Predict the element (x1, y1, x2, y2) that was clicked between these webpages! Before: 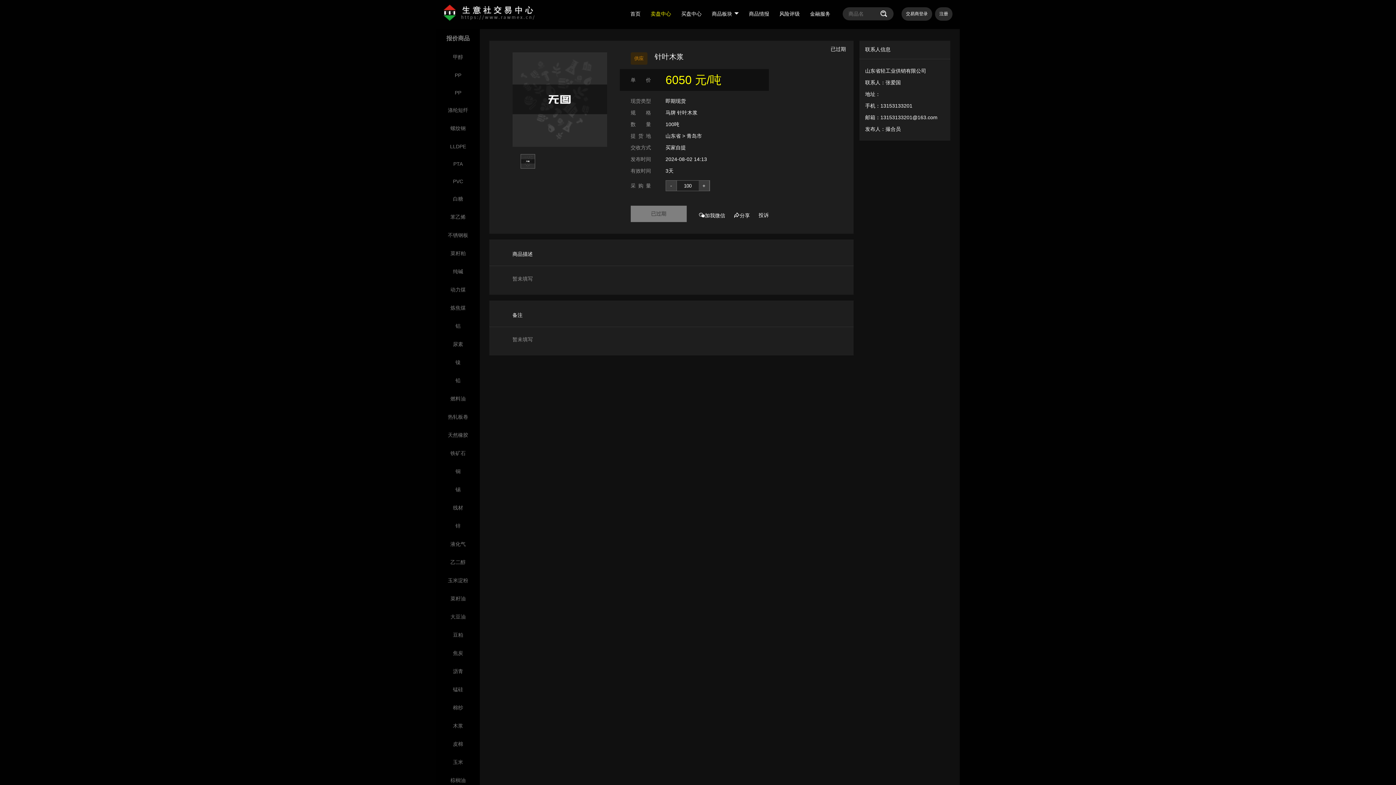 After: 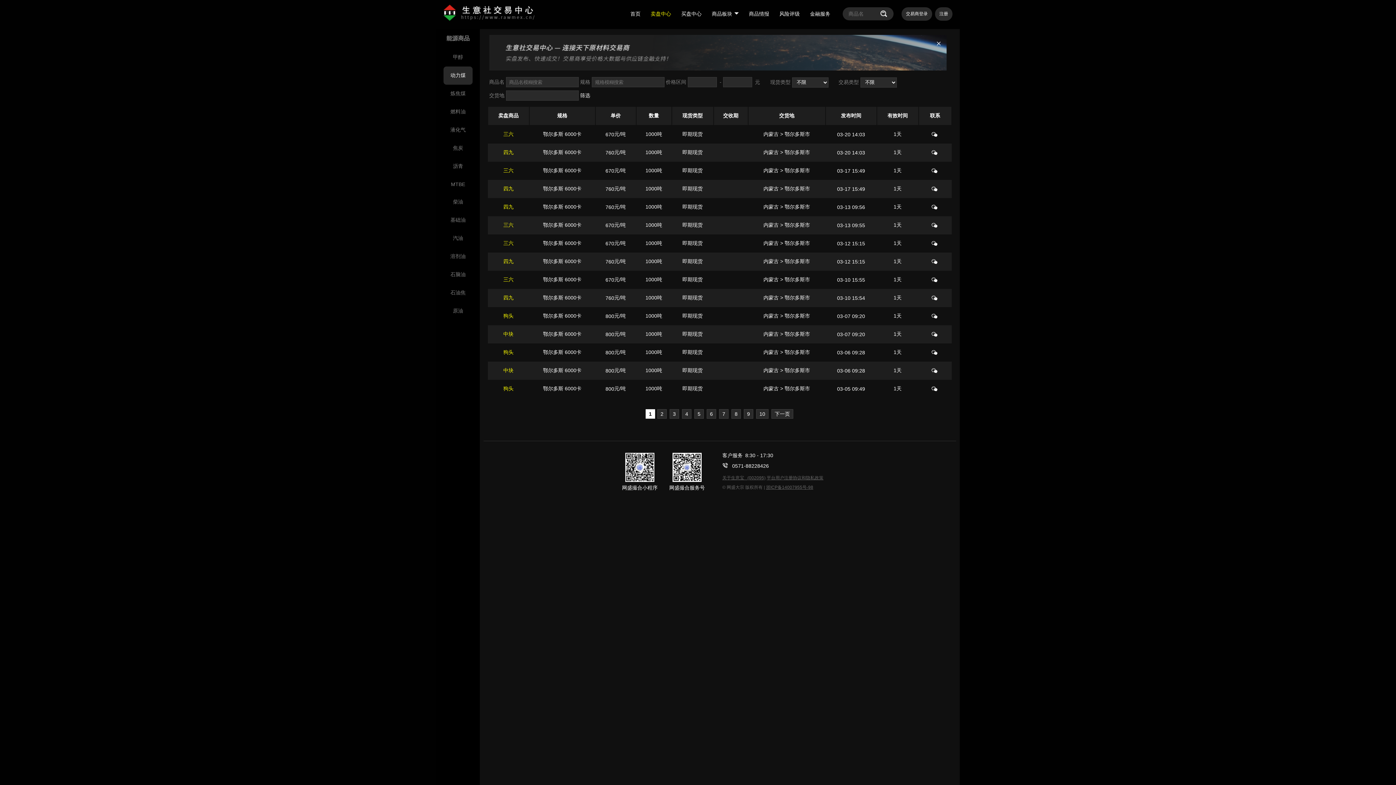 Action: bbox: (438, 281, 477, 299) label: 动力煤